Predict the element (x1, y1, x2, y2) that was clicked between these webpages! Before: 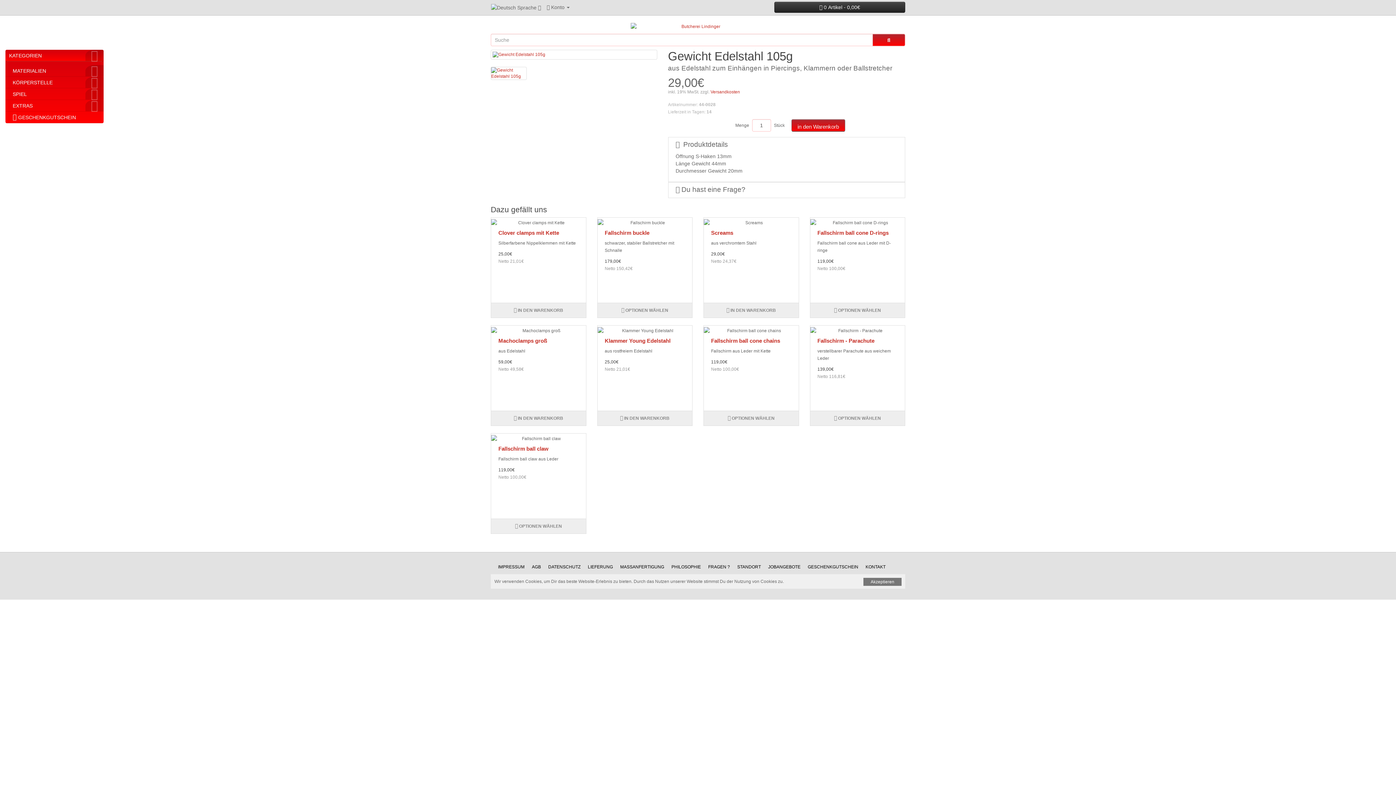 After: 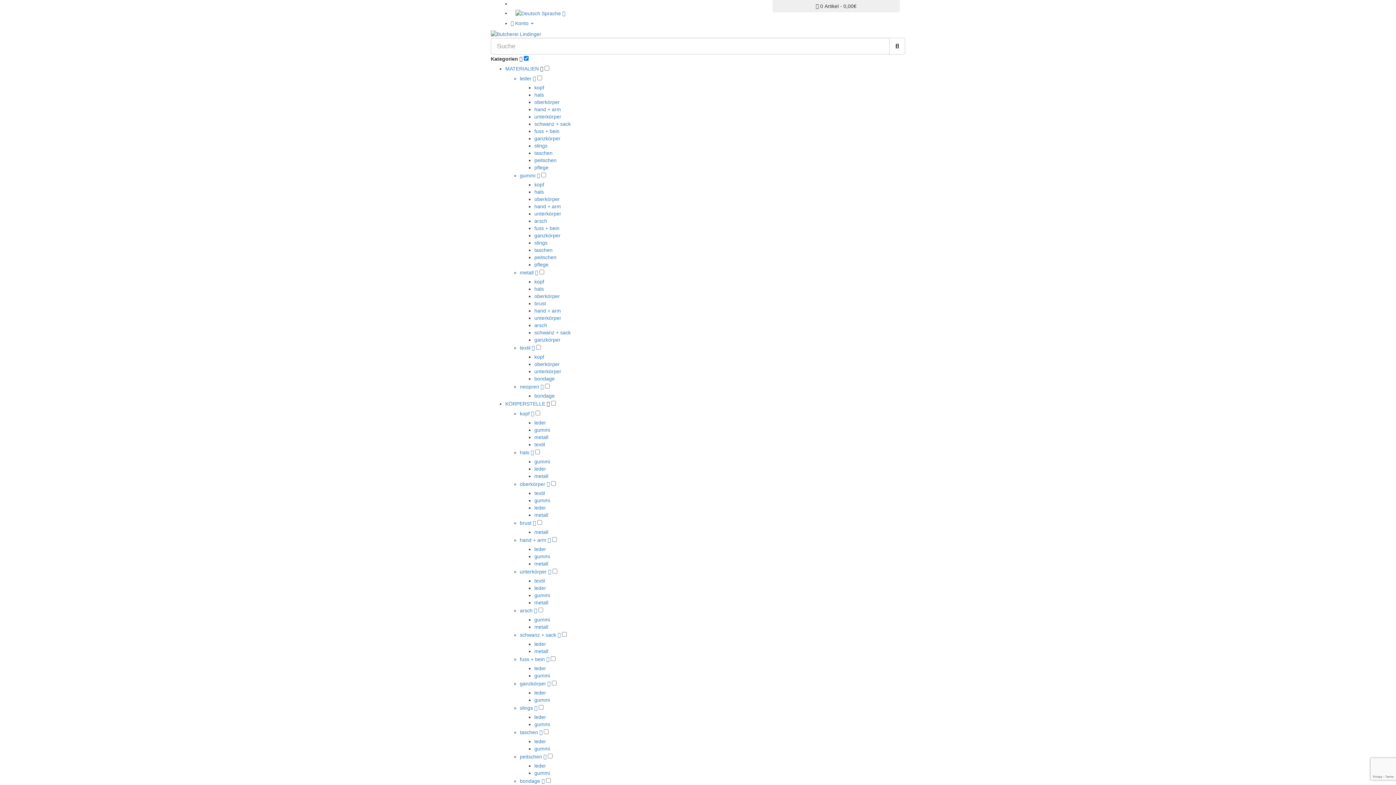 Action: bbox: (817, 337, 874, 344) label: Fallschirm - Parachute